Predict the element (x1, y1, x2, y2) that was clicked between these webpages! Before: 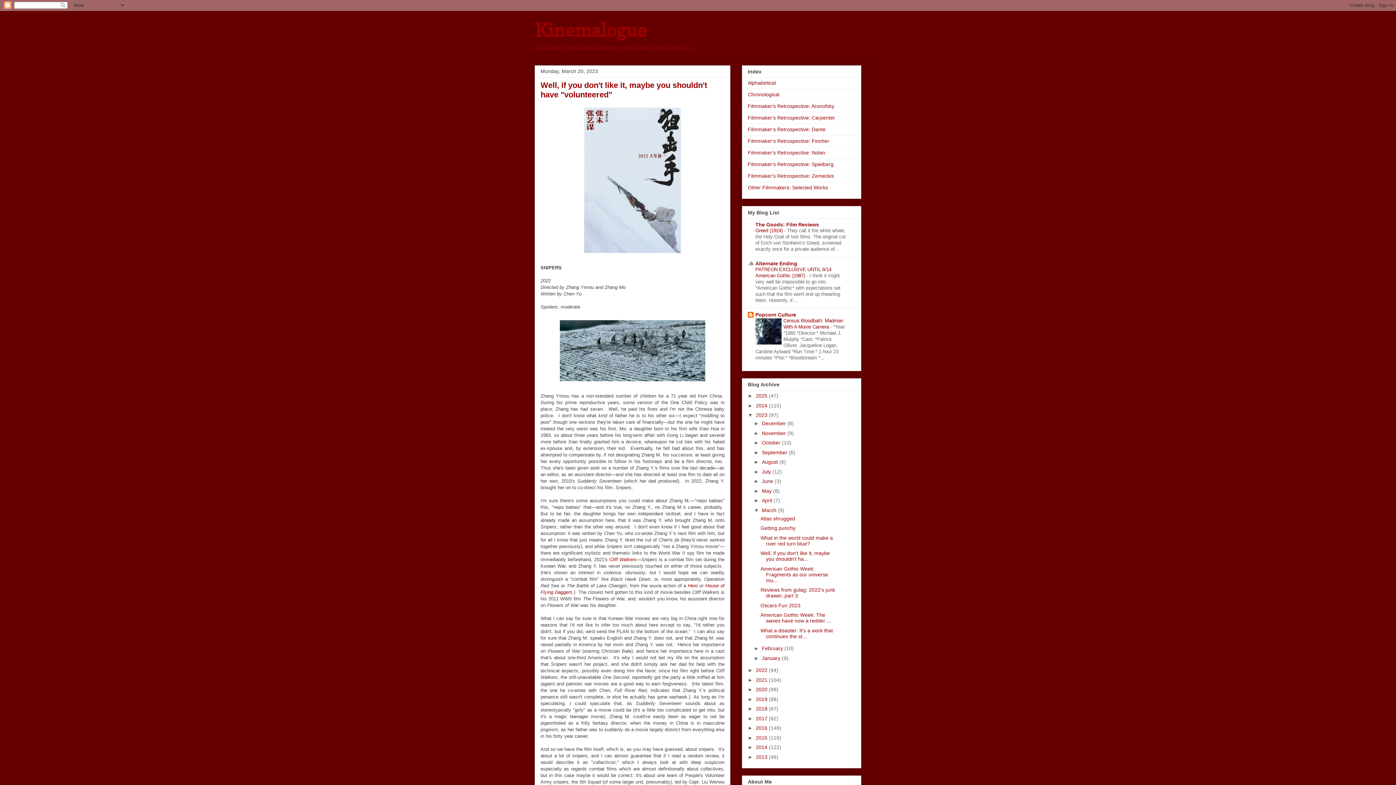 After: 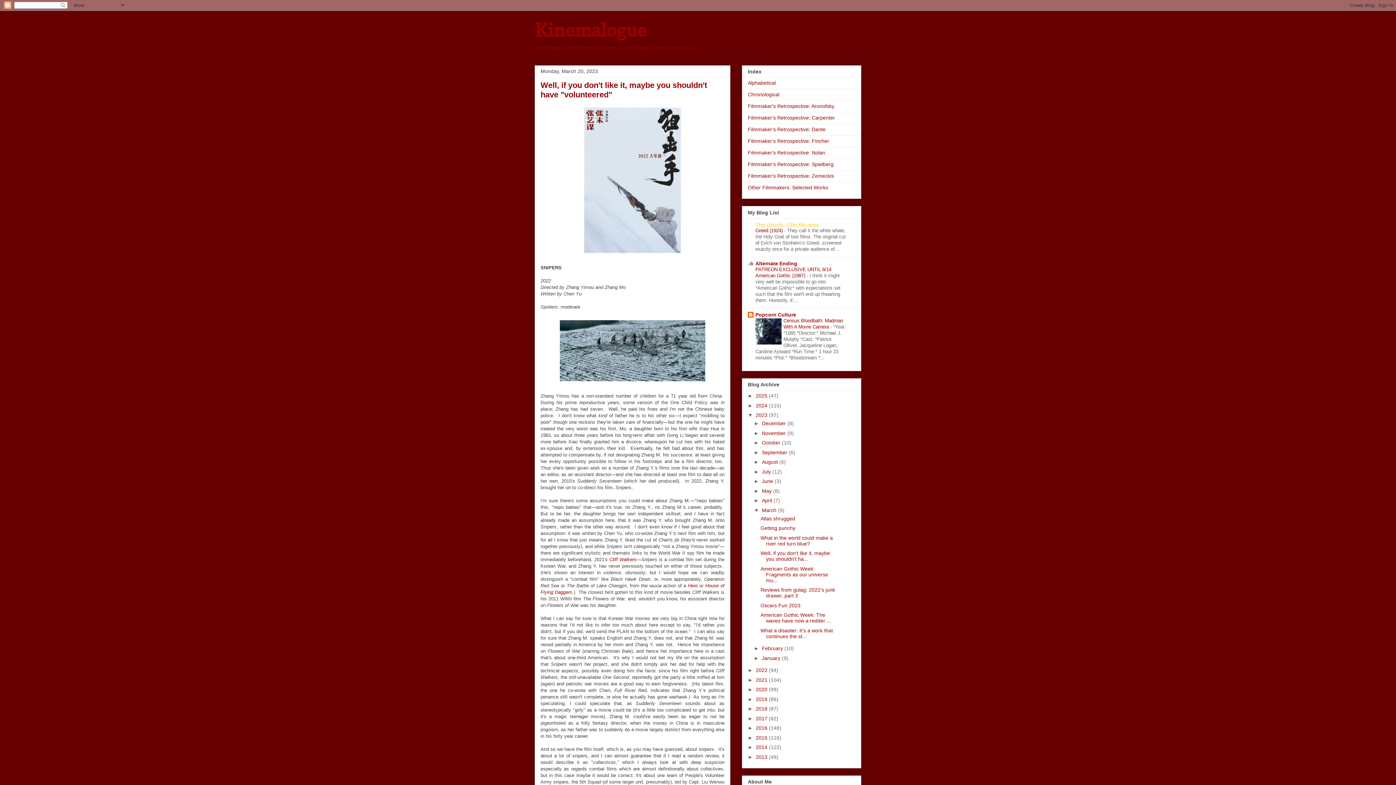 Action: label: The Goods: Film Reviews bbox: (755, 221, 819, 227)